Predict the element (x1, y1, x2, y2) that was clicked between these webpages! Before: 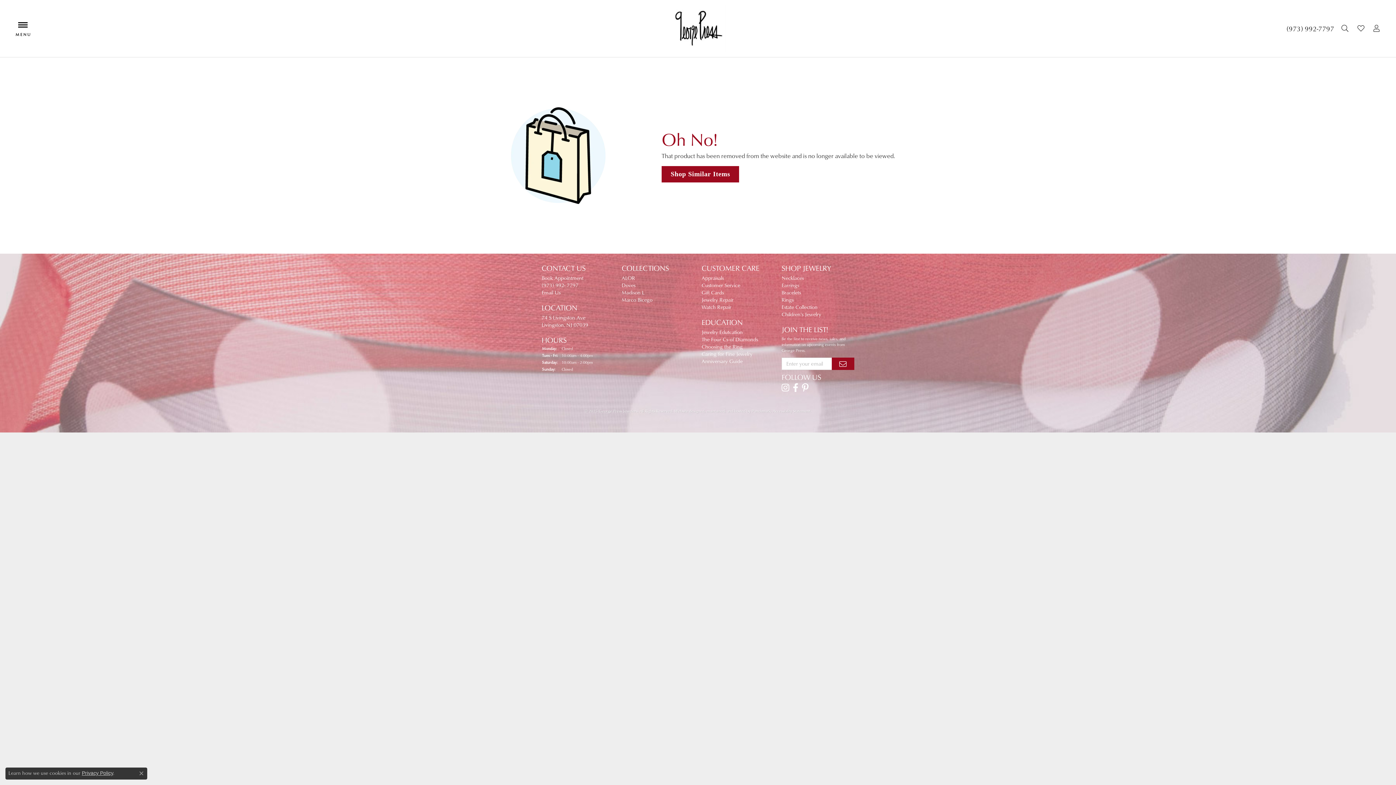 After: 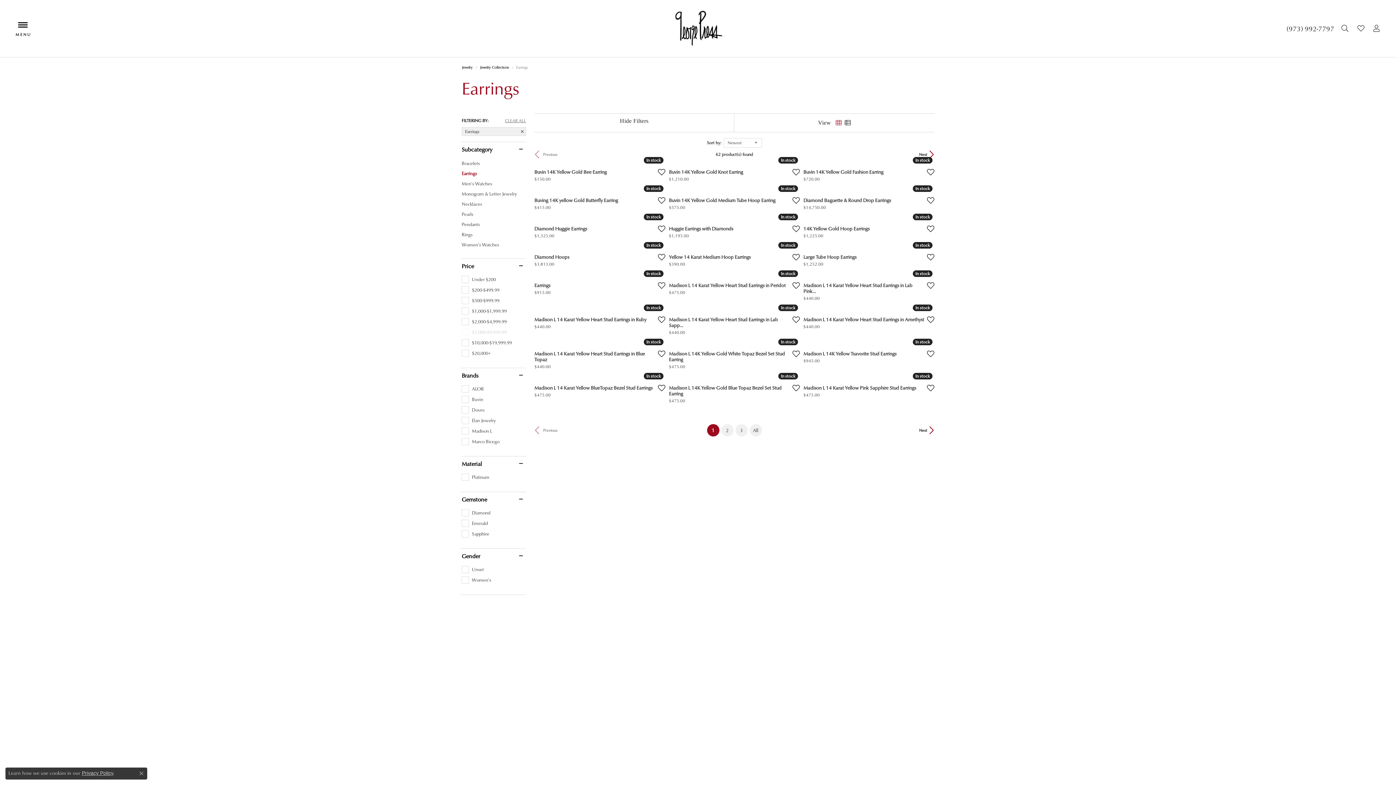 Action: label: Earrings bbox: (781, 281, 799, 289)